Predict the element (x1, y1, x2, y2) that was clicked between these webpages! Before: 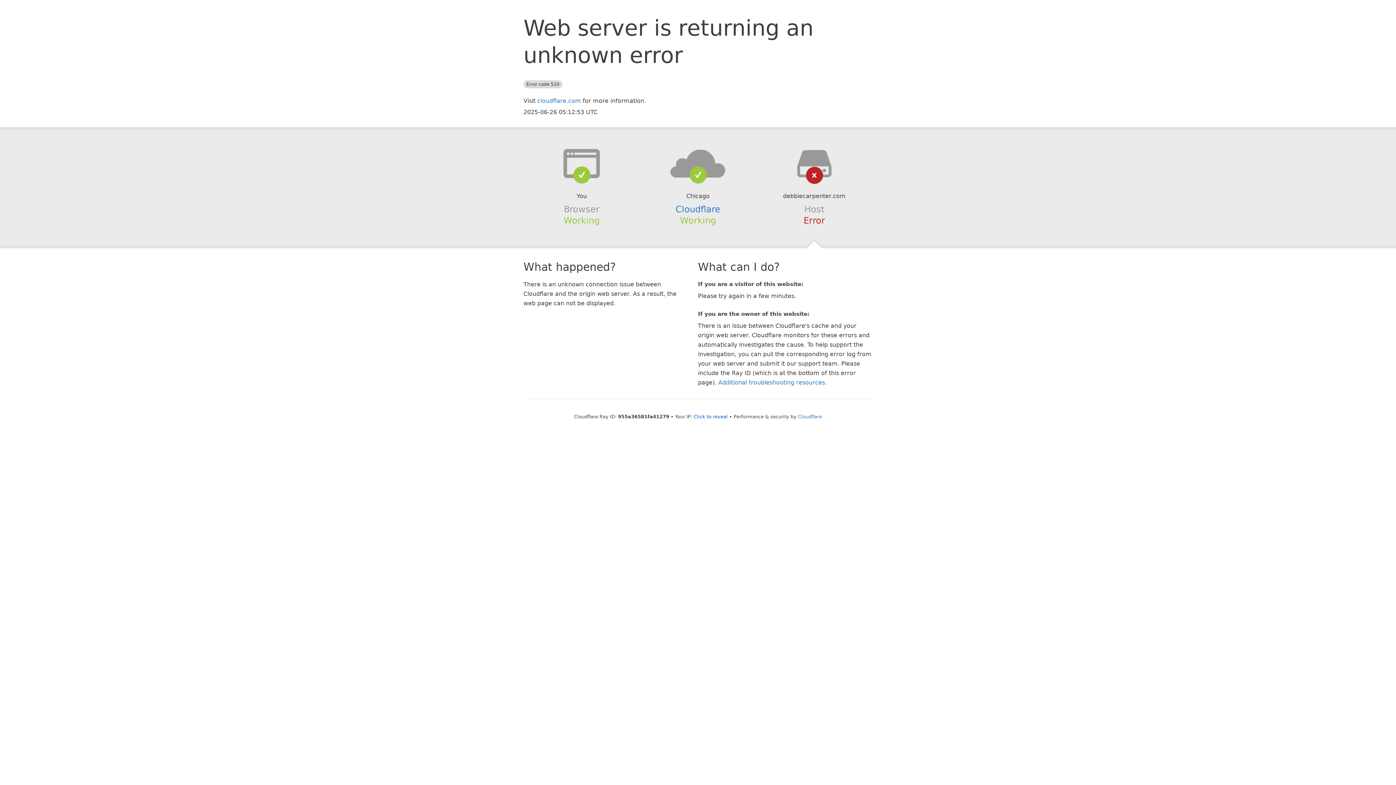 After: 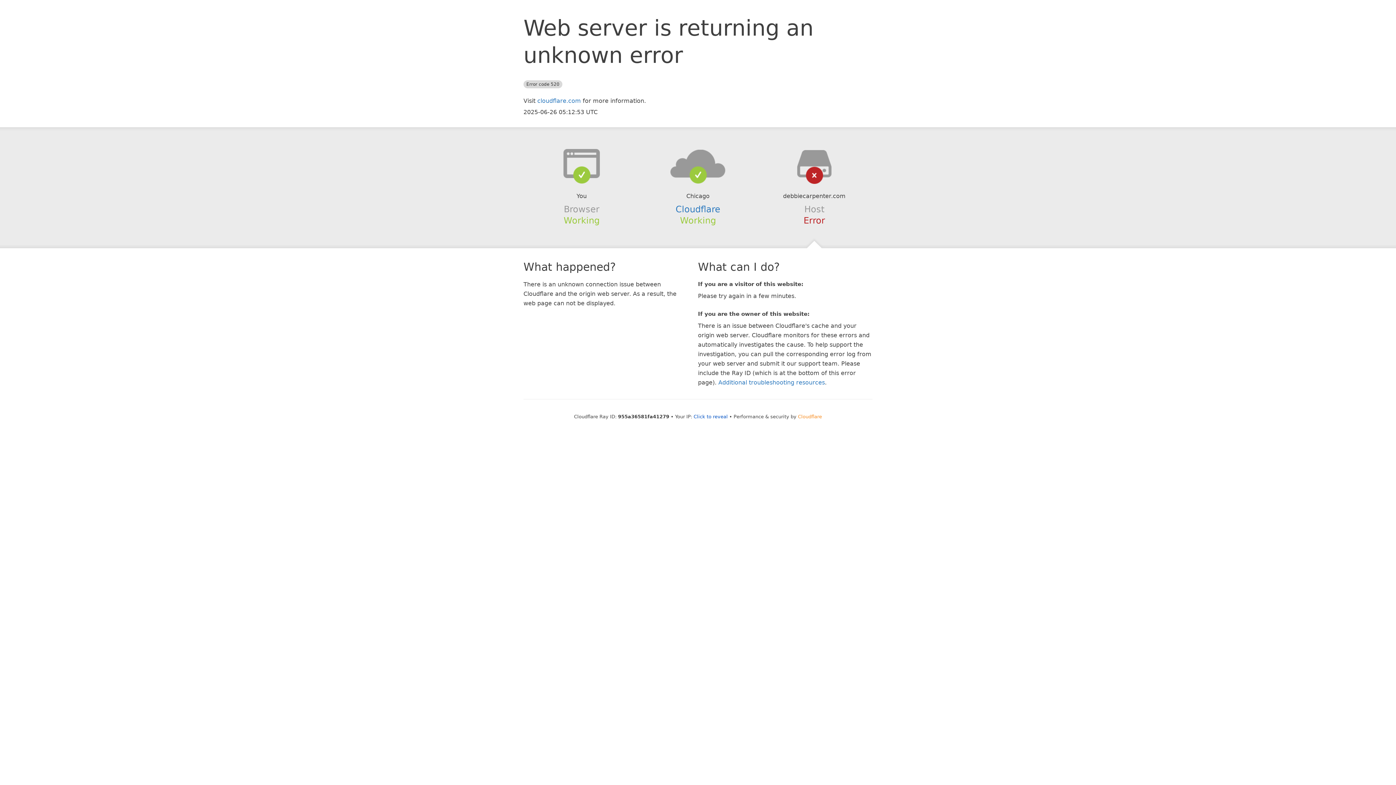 Action: label: Cloudflare bbox: (798, 414, 822, 419)